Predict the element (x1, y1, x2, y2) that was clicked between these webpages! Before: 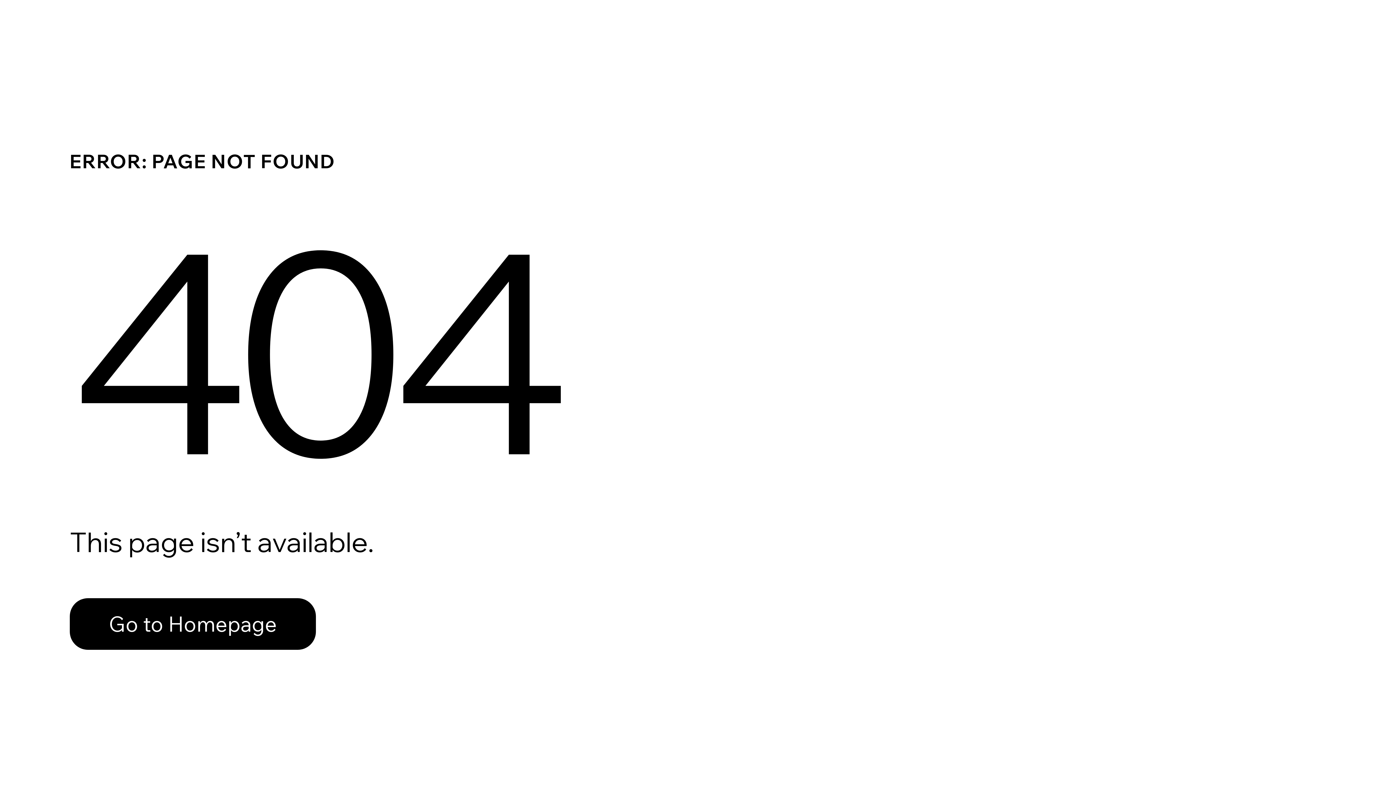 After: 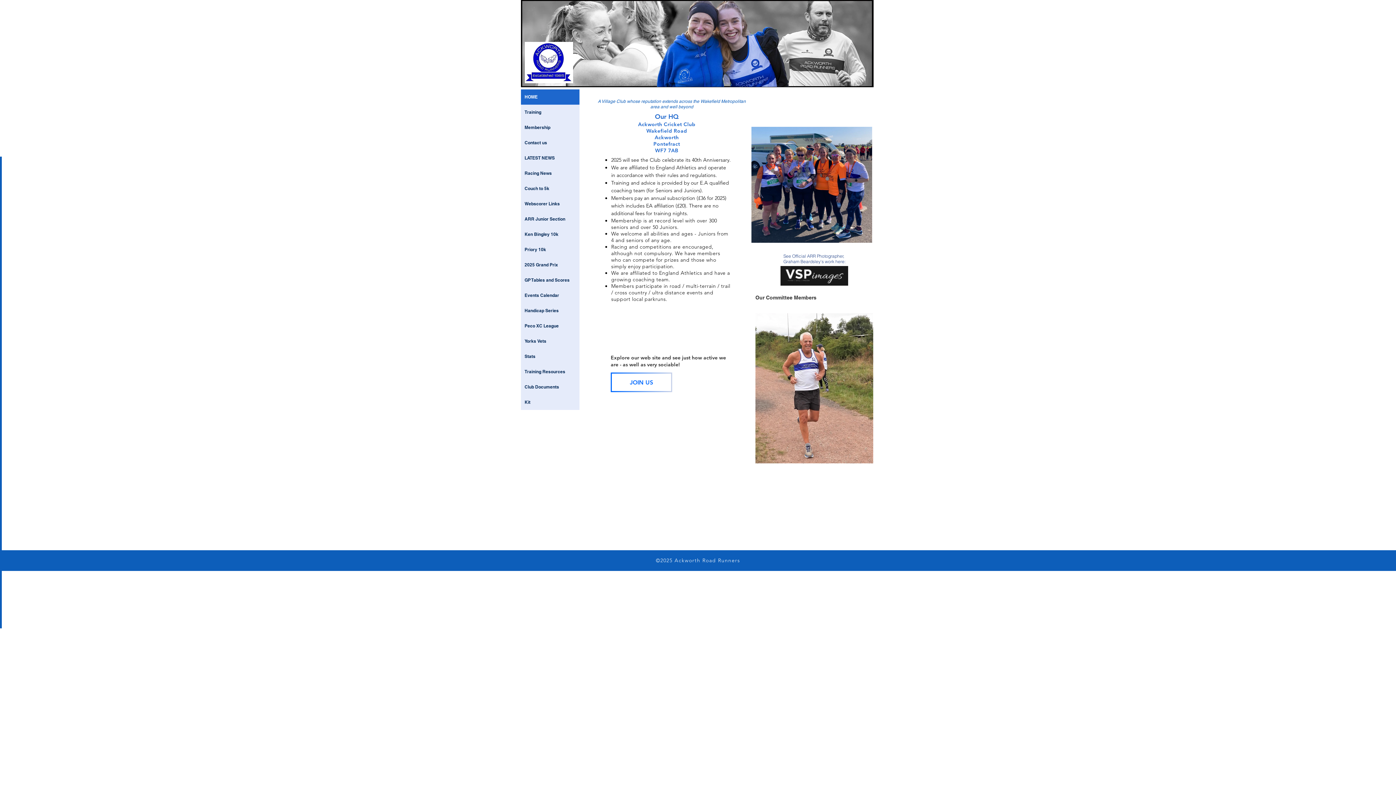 Action: label: Go to Homepage bbox: (69, 582, 768, 659)